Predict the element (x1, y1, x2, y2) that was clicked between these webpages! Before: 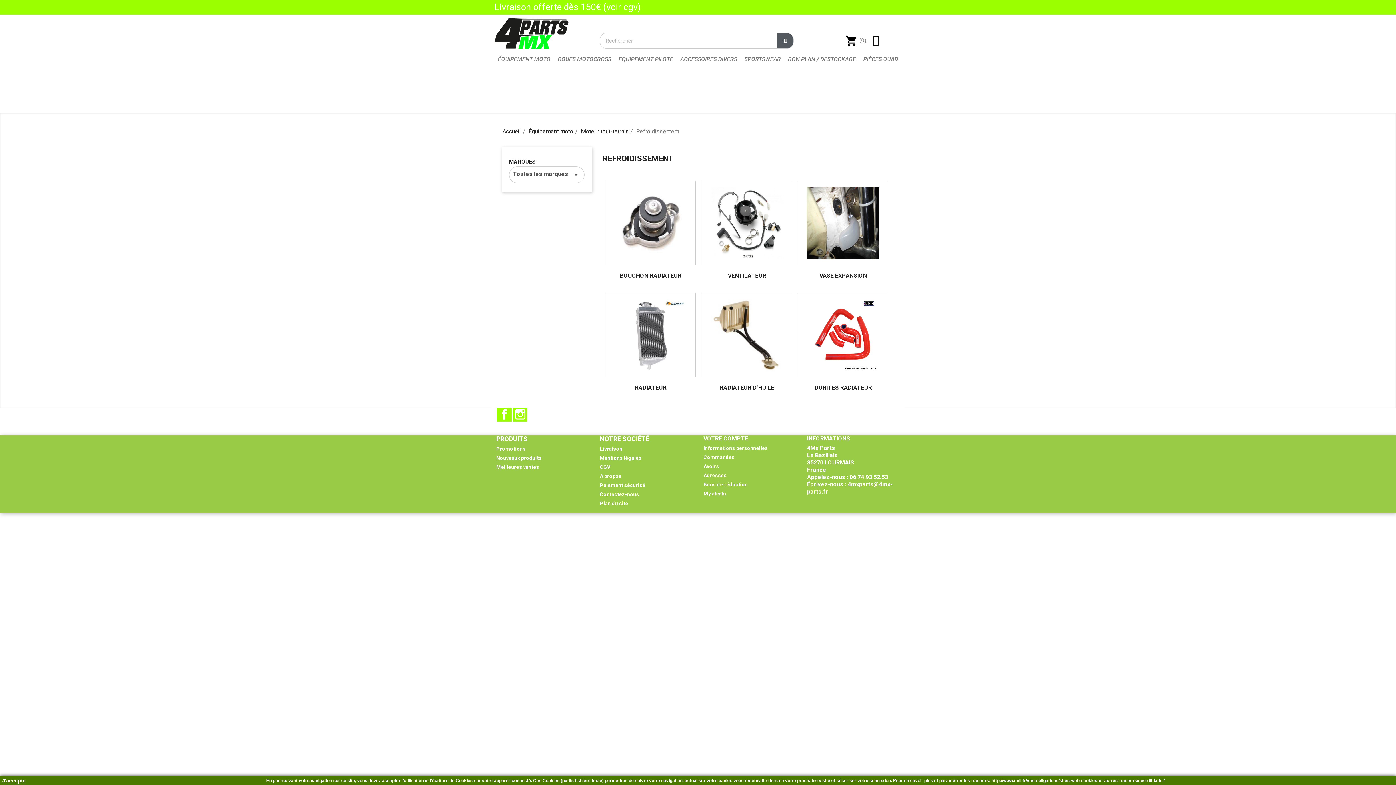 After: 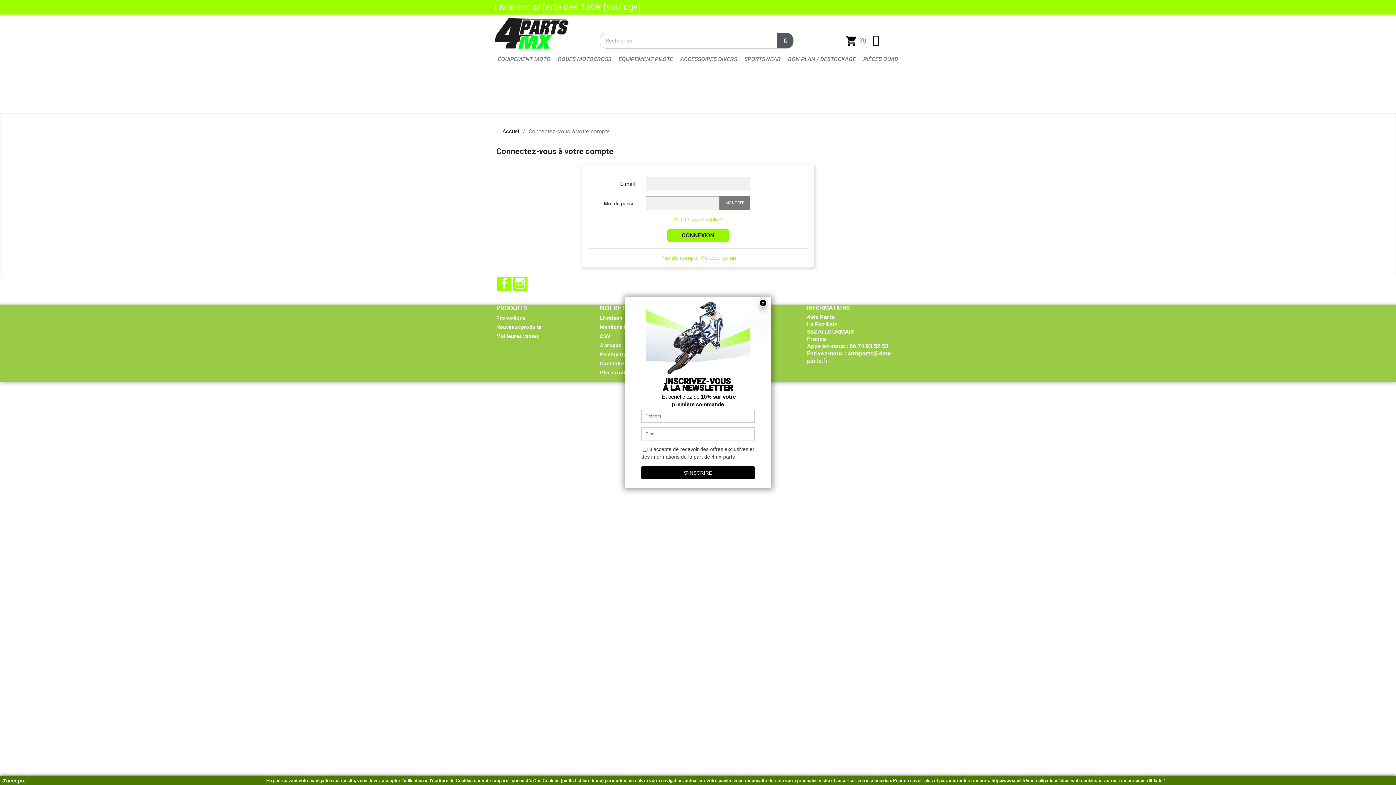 Action: bbox: (703, 435, 748, 442) label: VOTRE COMPTE